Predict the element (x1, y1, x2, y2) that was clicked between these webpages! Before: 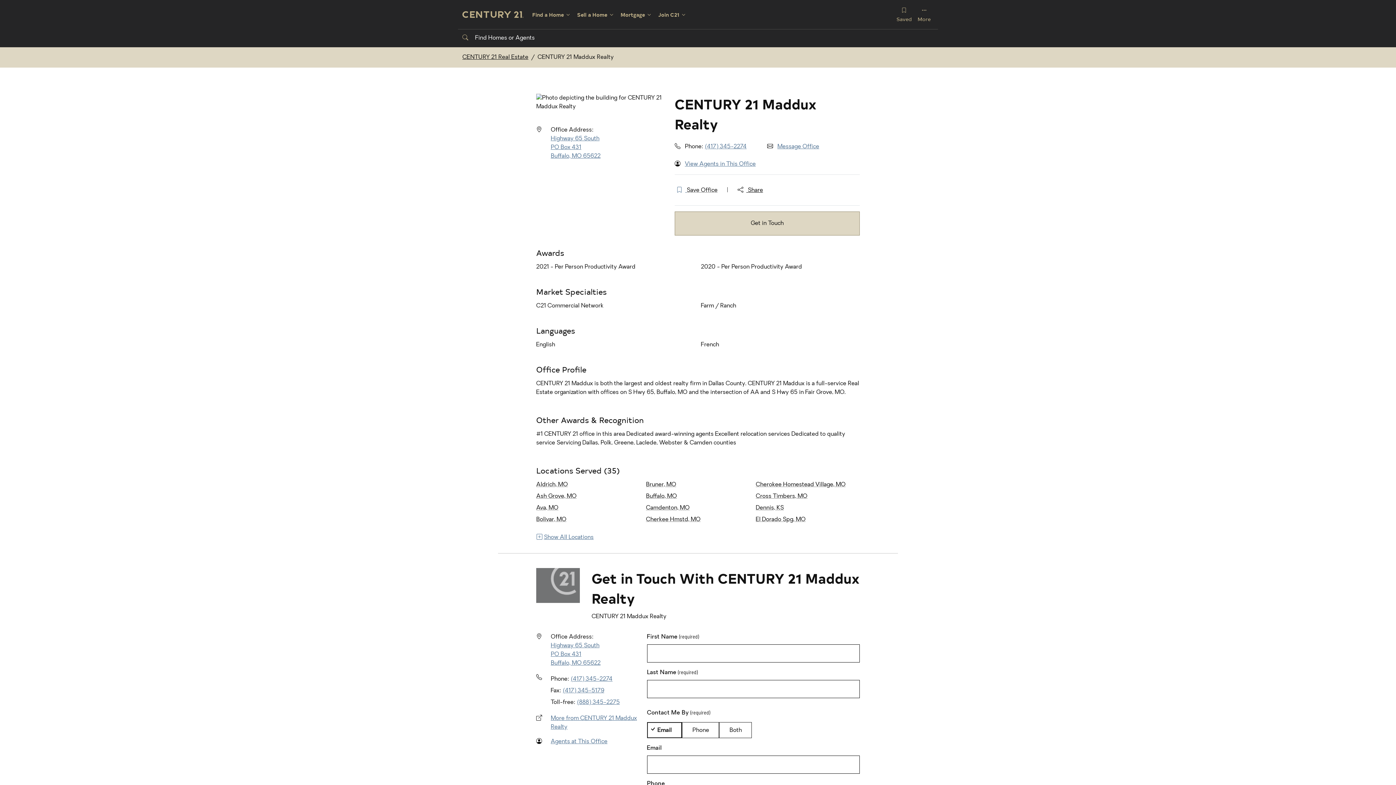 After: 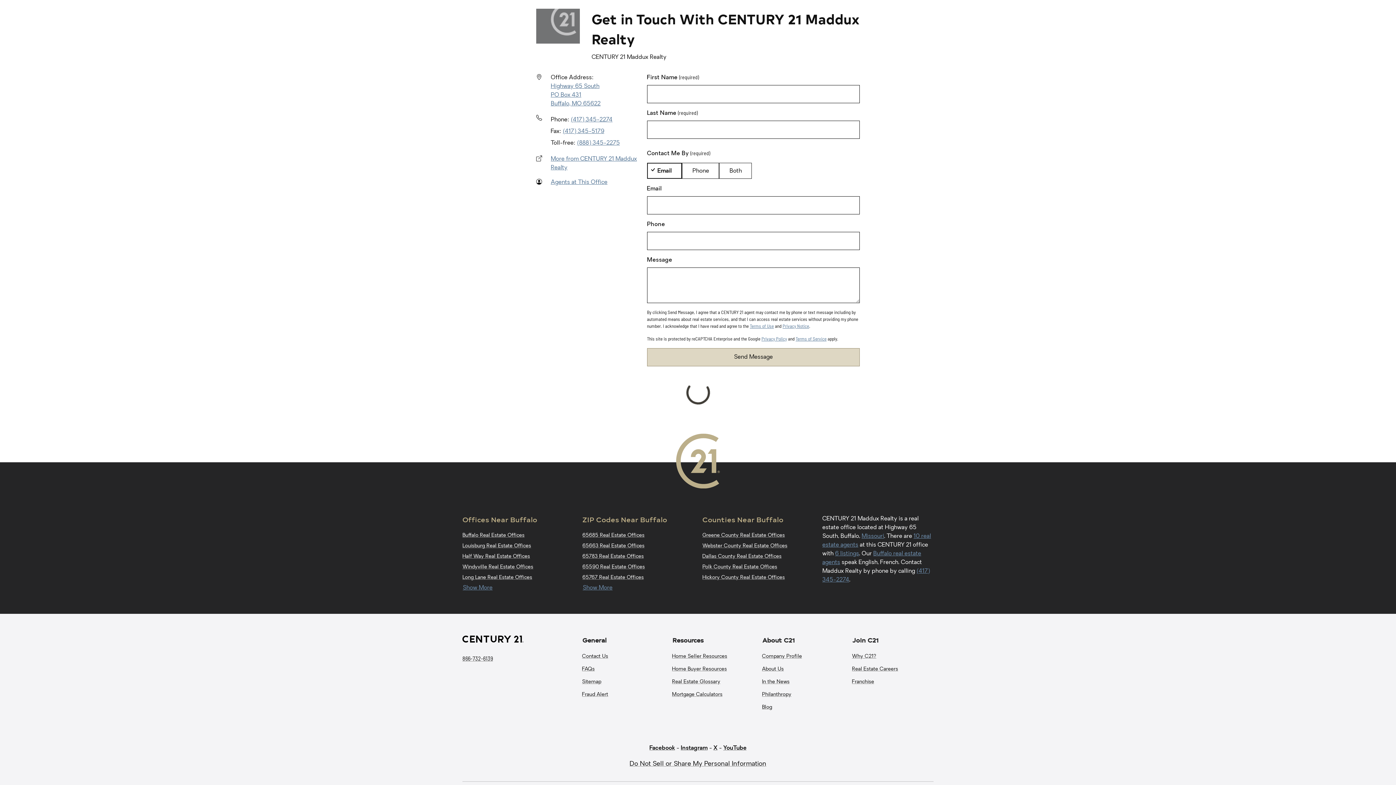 Action: label: Message Office bbox: (777, 144, 819, 149)